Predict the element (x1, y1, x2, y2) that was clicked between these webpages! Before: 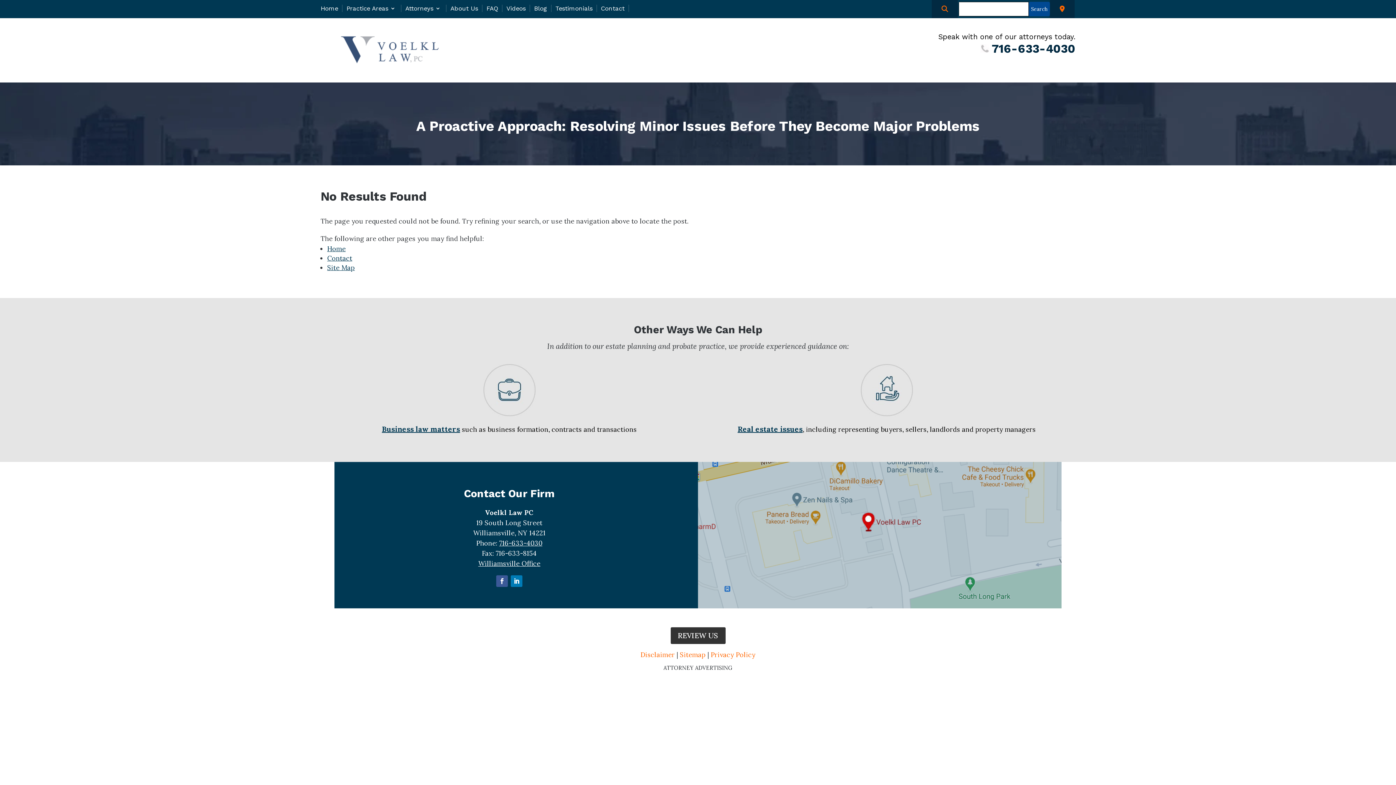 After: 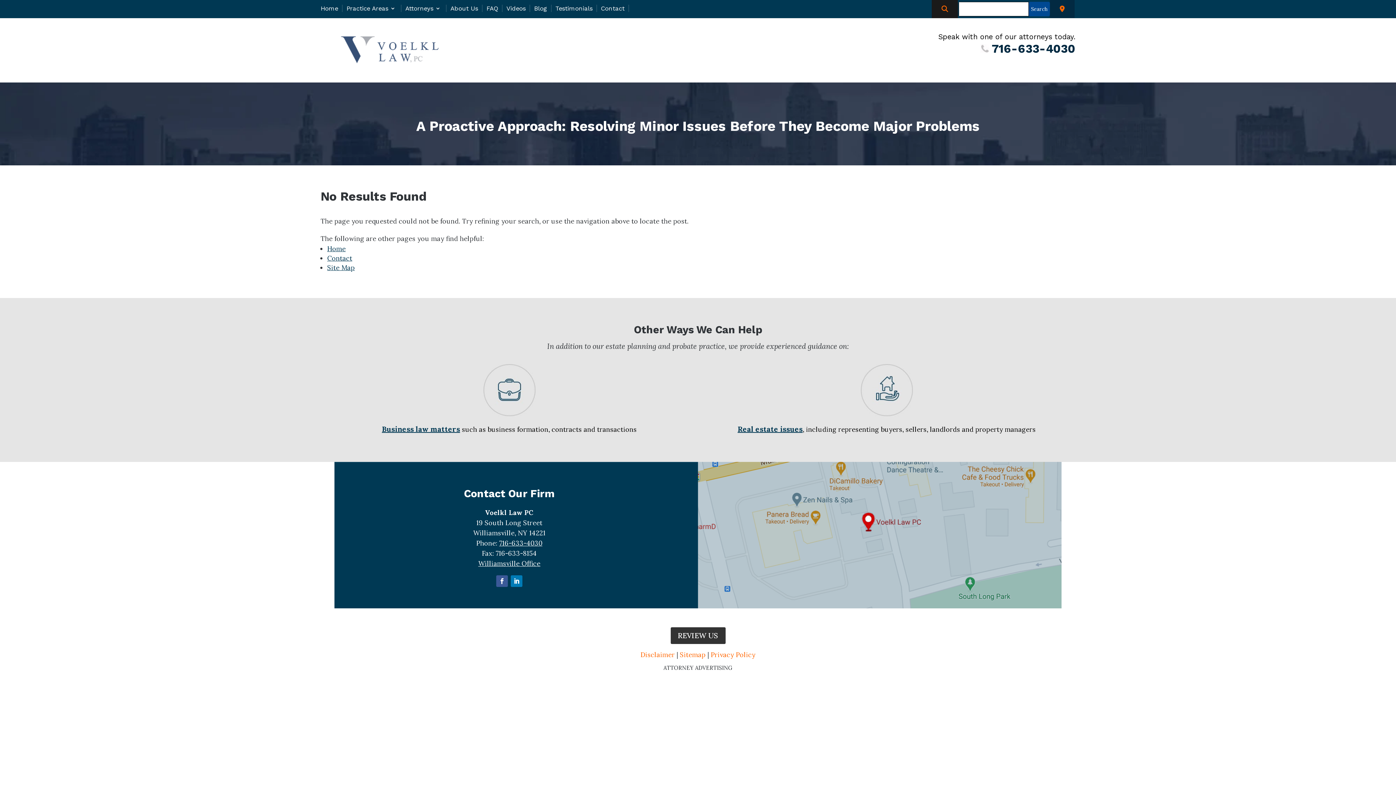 Action: bbox: (941, 4, 948, 13)